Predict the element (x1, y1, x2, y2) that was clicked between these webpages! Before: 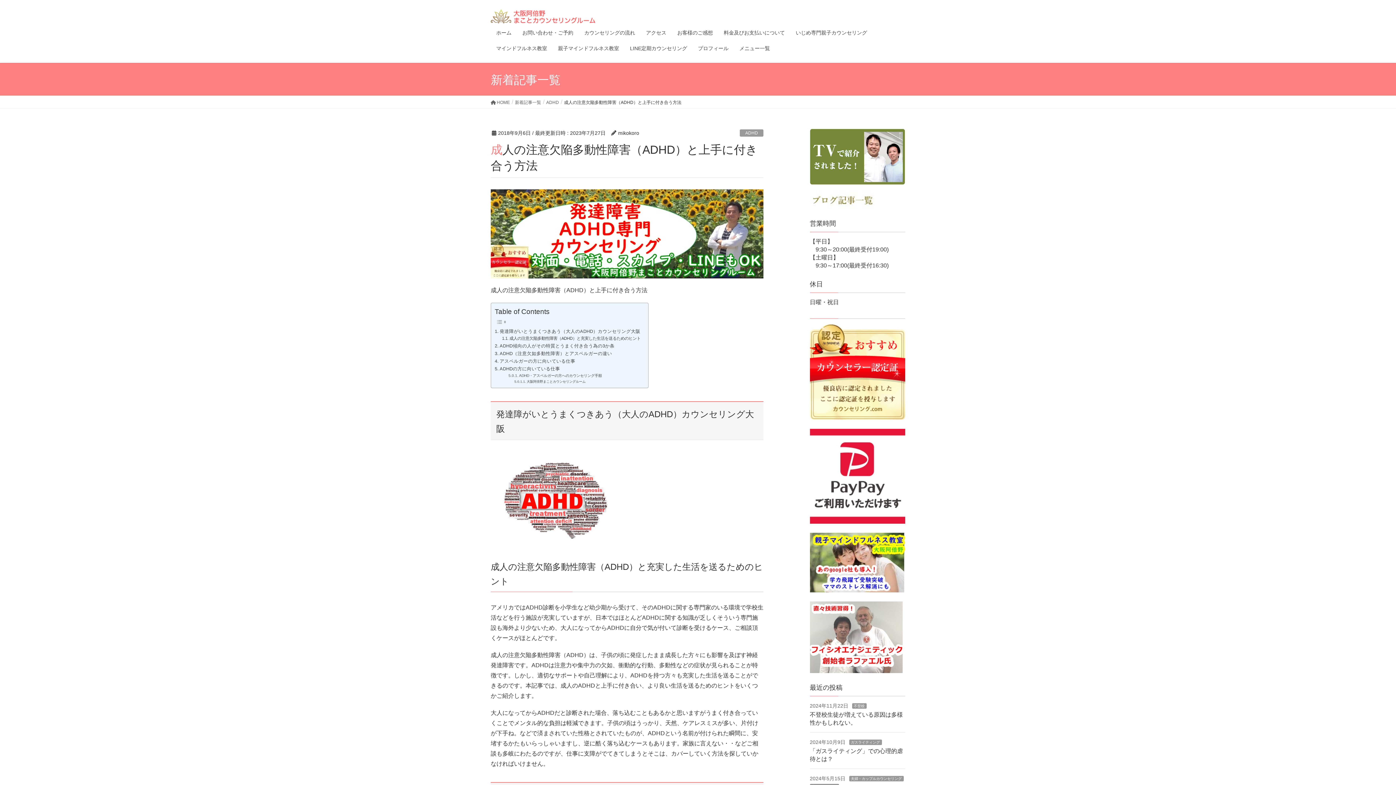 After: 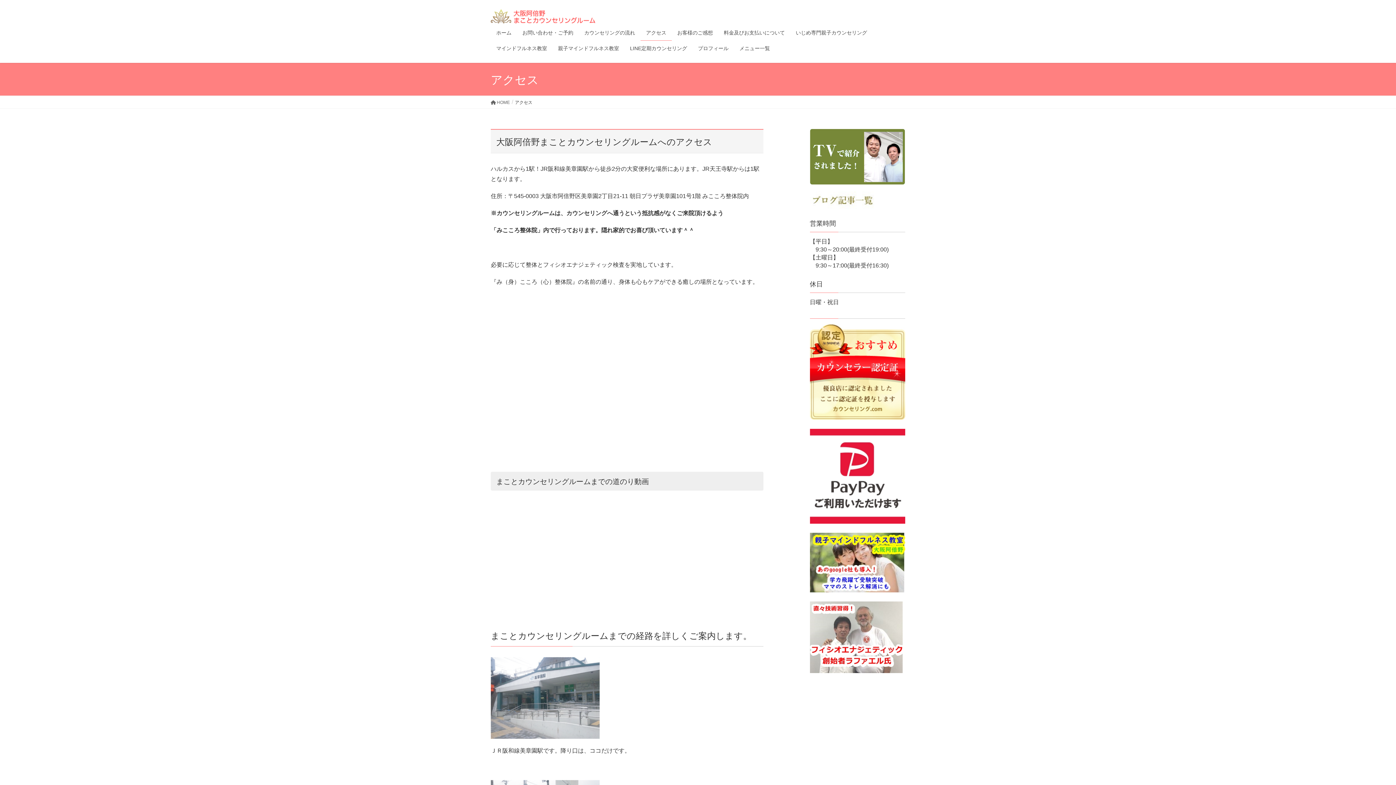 Action: label: アクセス bbox: (640, 25, 672, 40)